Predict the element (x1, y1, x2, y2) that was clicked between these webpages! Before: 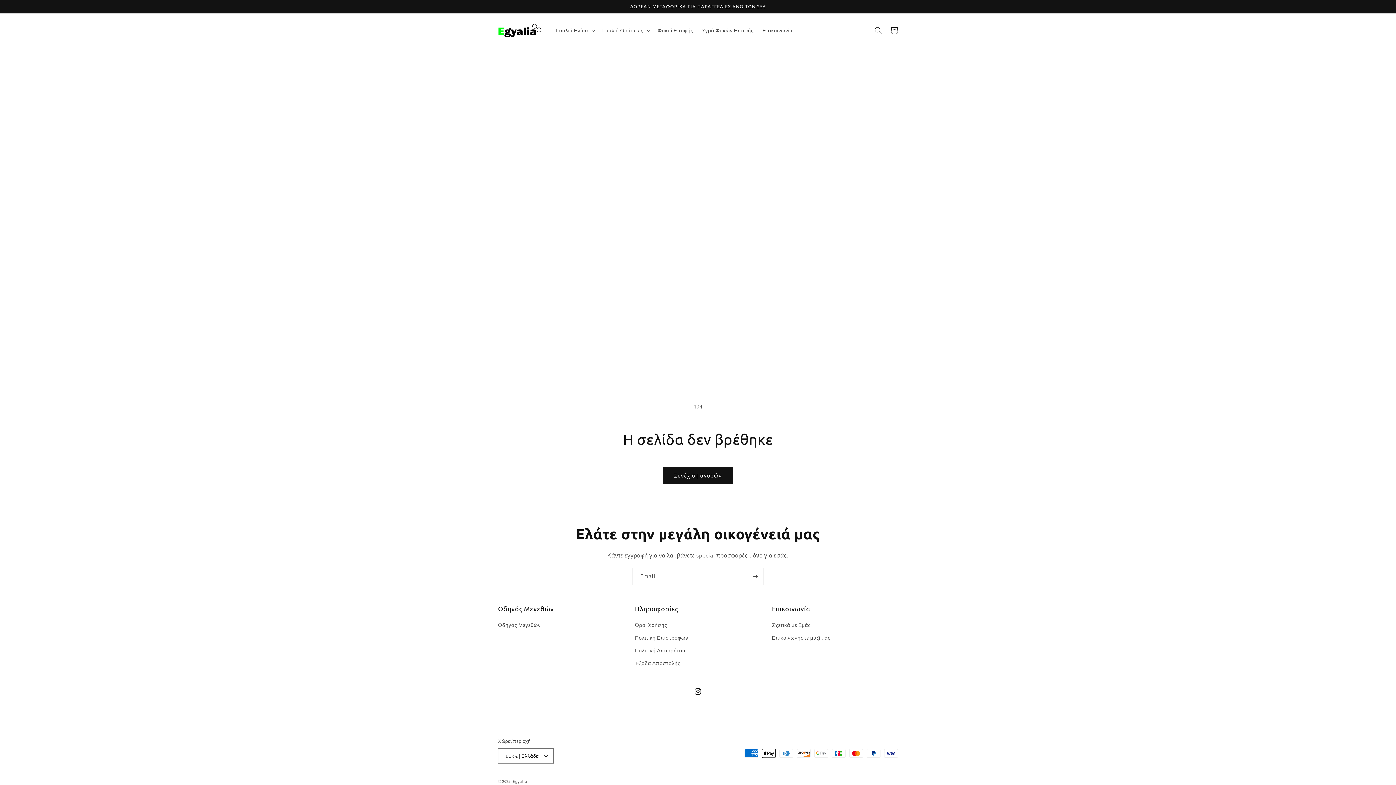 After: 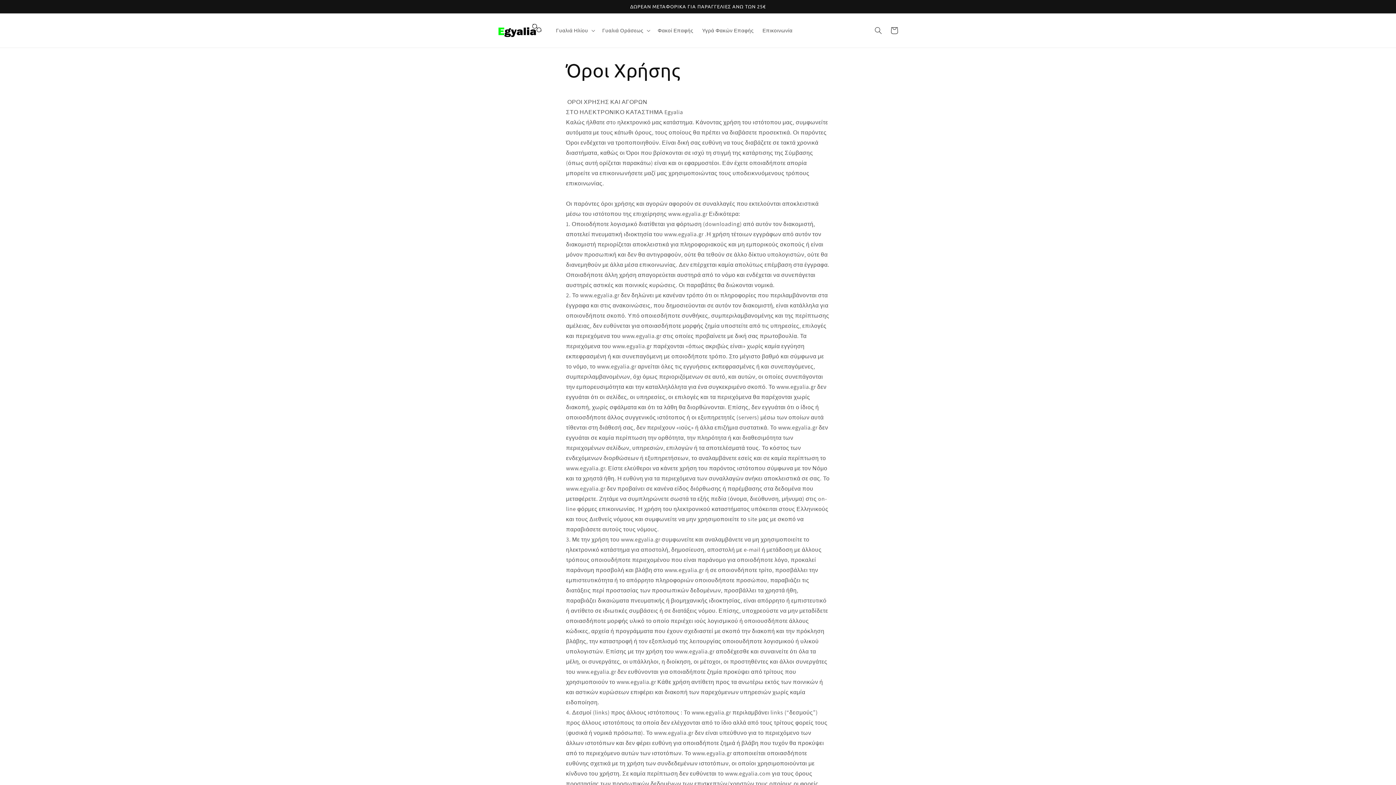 Action: label: Όροι Χρήσης bbox: (635, 621, 667, 632)